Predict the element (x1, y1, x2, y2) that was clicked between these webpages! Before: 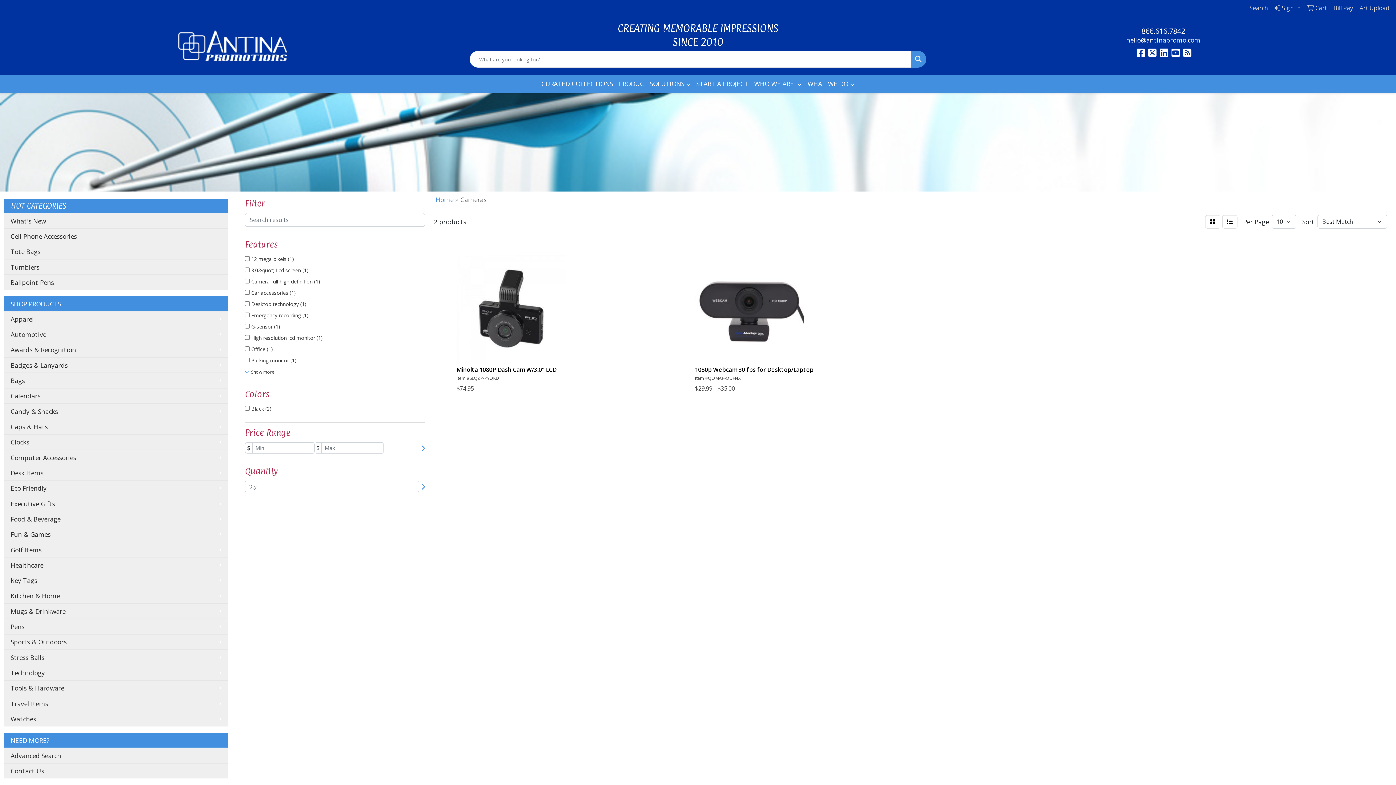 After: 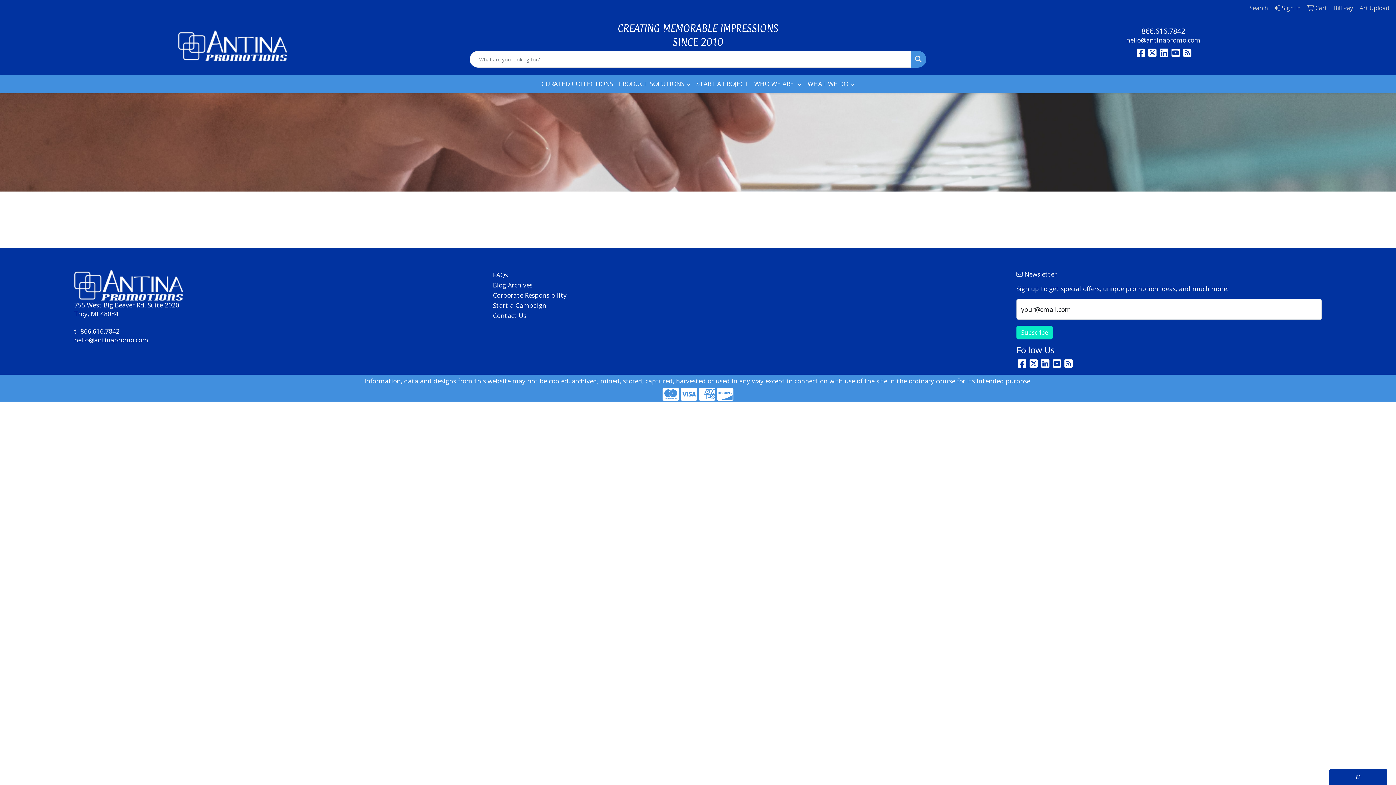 Action: label:  Sign In bbox: (1272, 0, 1303, 16)